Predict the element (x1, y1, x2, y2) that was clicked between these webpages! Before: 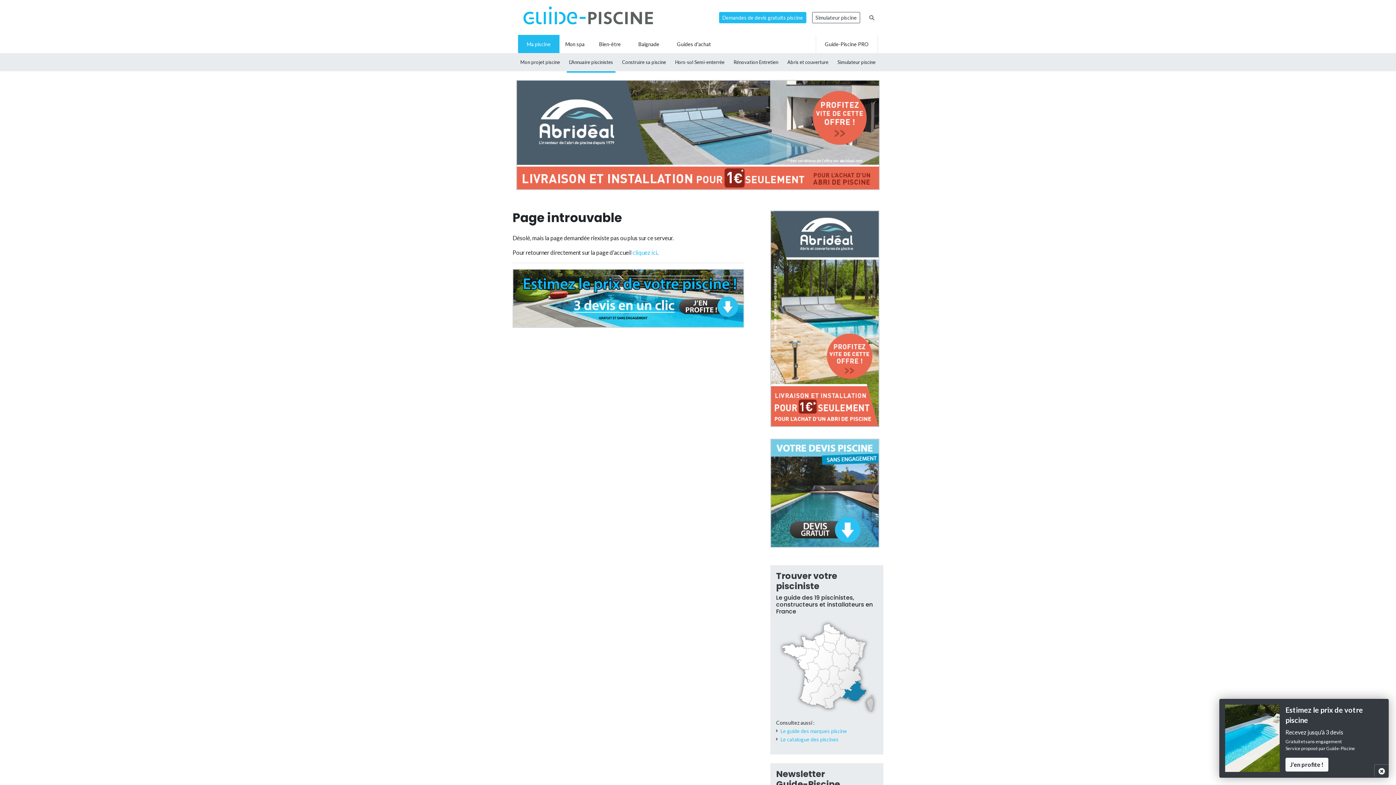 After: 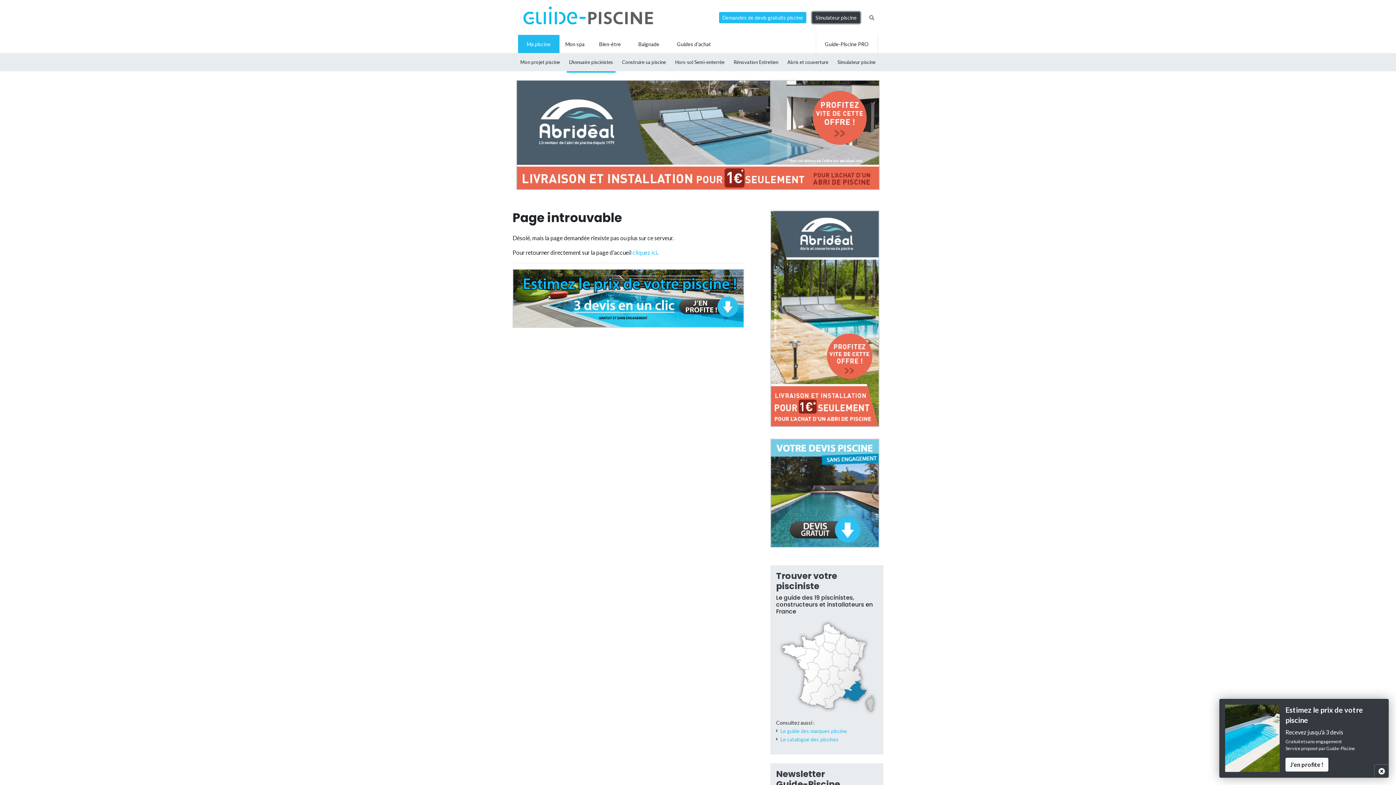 Action: label: Simulateur piscine bbox: (812, 11, 860, 23)